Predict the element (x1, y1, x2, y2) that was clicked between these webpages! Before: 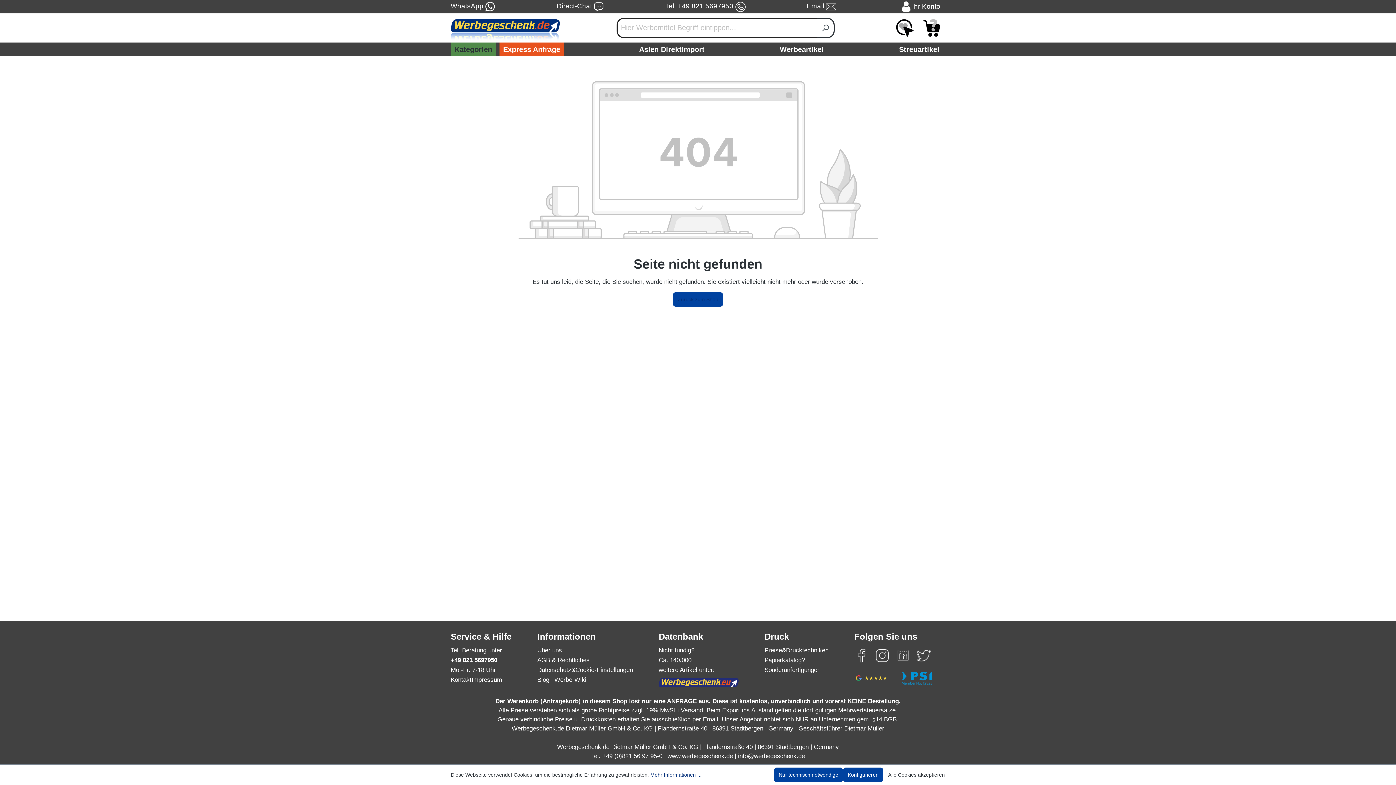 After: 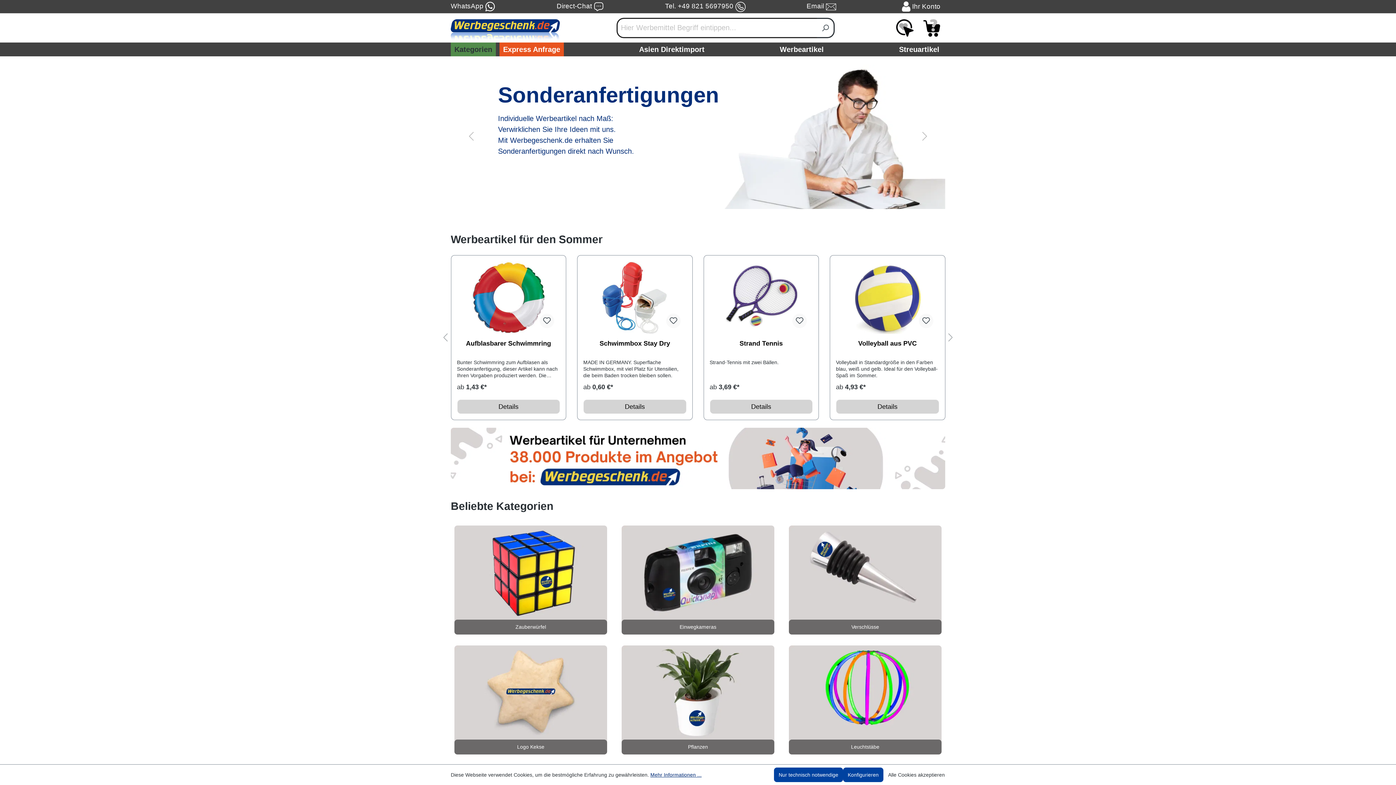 Action: bbox: (450, 19, 560, 42)